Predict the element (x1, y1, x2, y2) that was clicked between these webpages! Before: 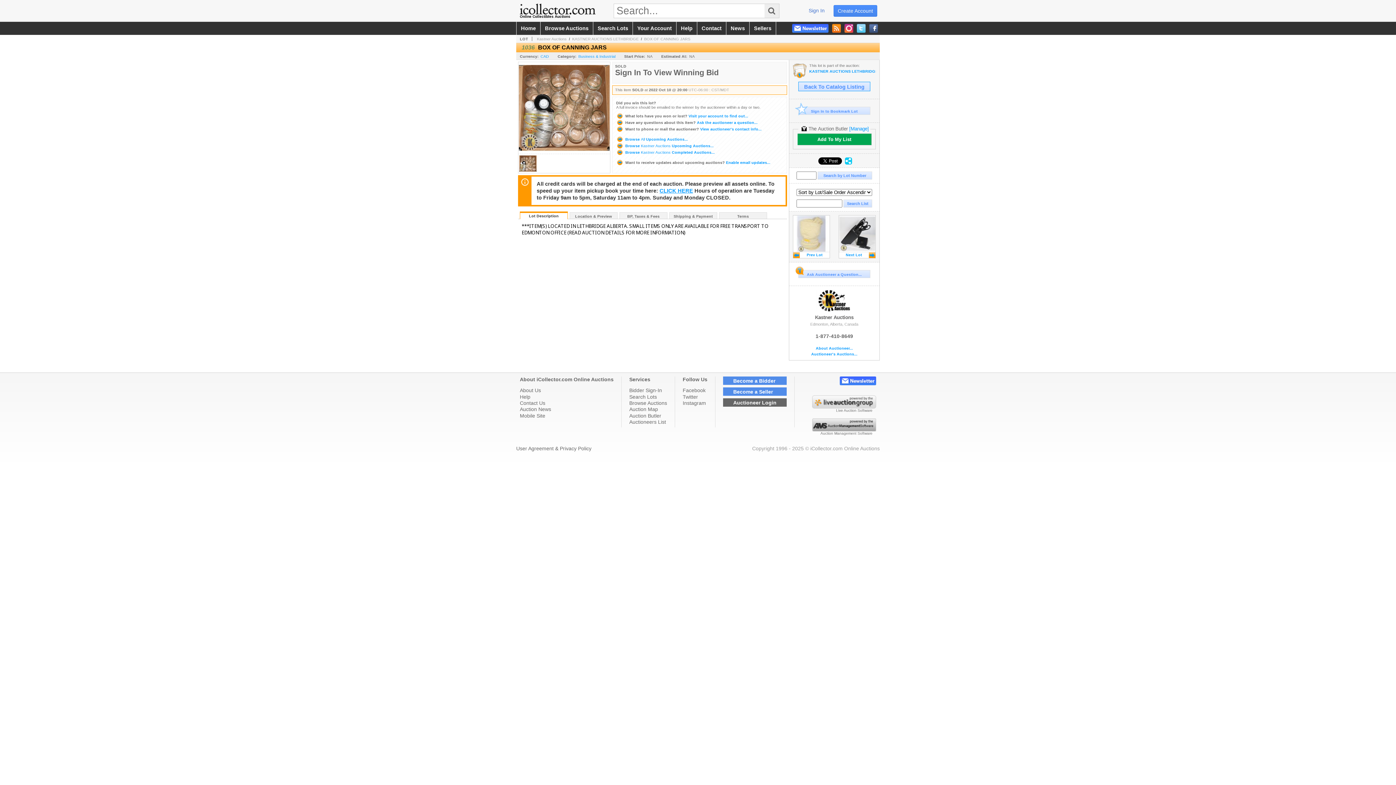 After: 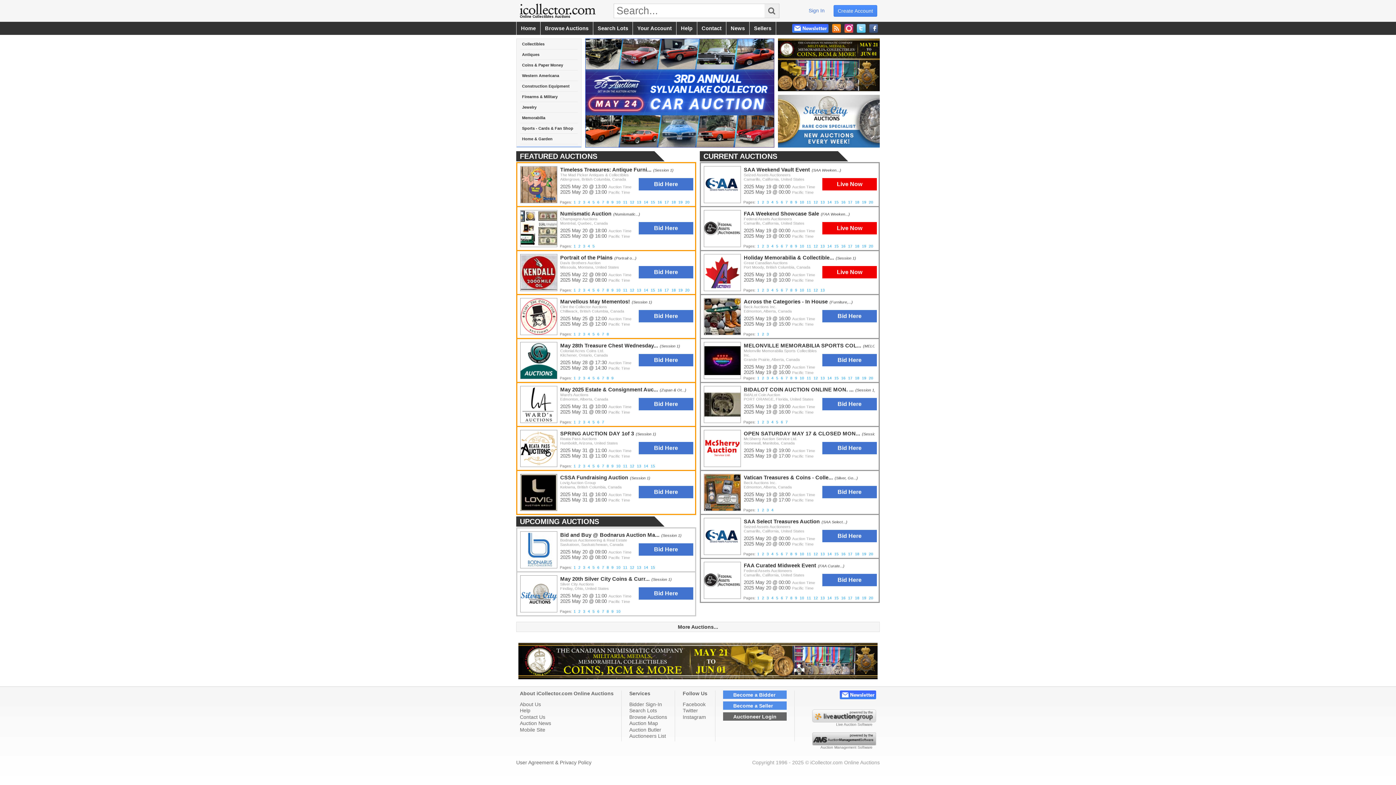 Action: bbox: (516, 21, 540, 34) label: Home